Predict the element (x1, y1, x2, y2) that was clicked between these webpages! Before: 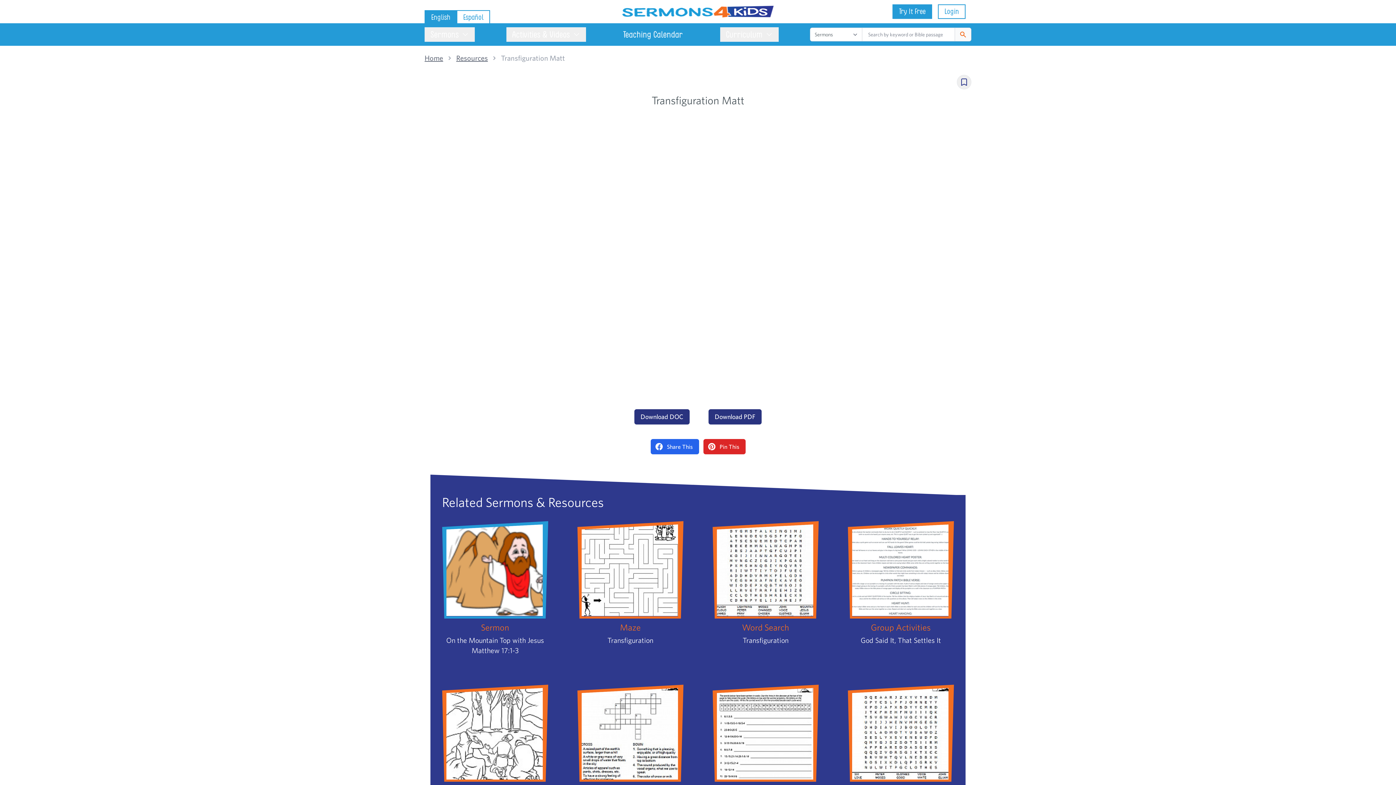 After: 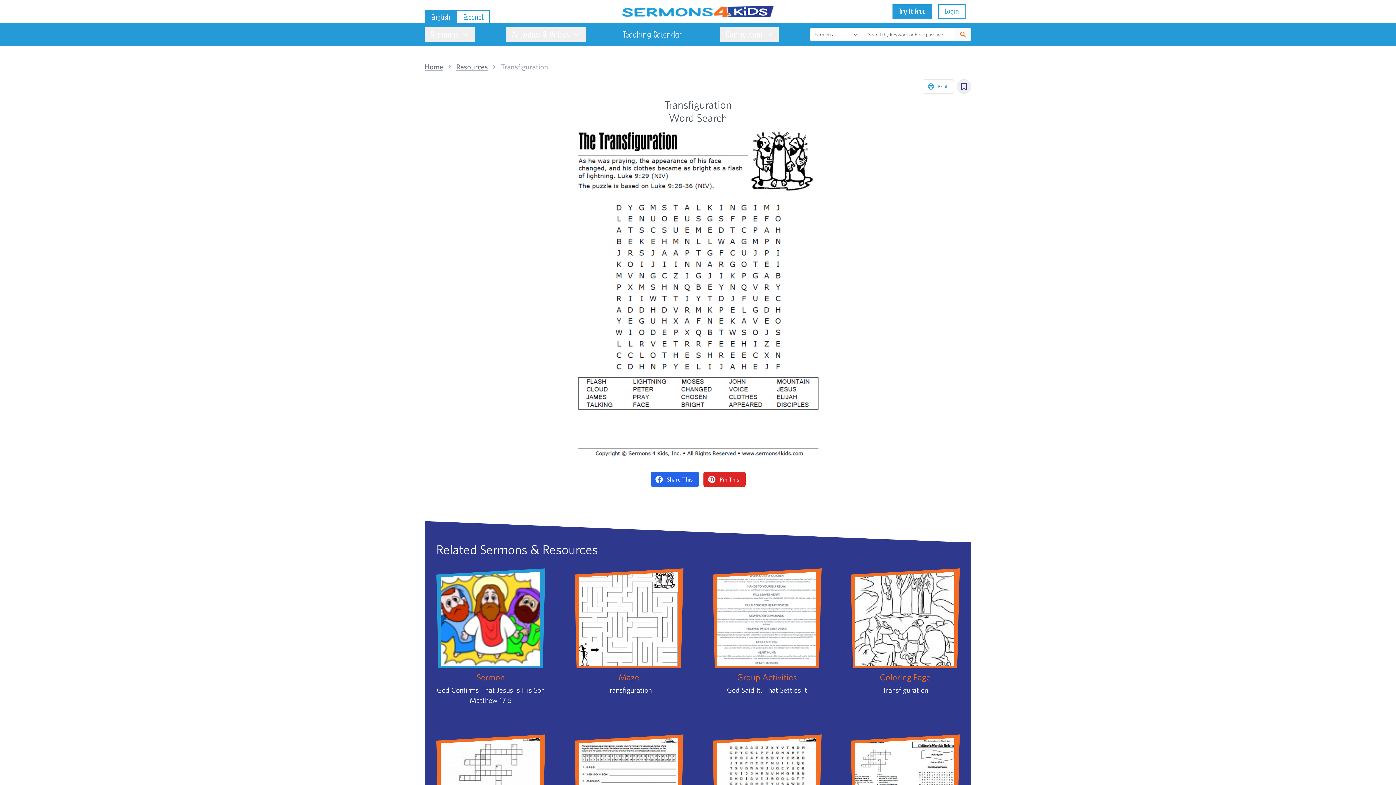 Action: label: Word Search
Transfiguration bbox: (712, 521, 818, 655)